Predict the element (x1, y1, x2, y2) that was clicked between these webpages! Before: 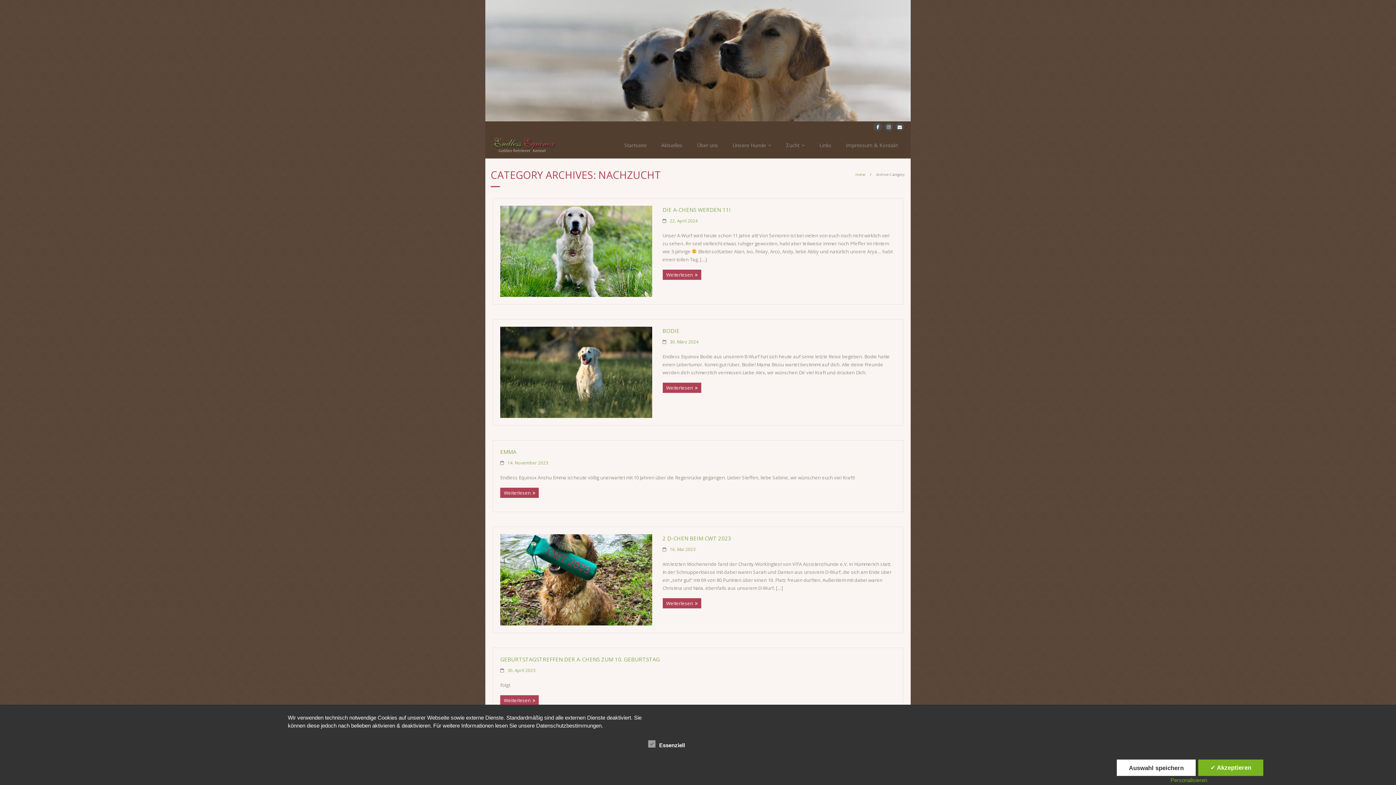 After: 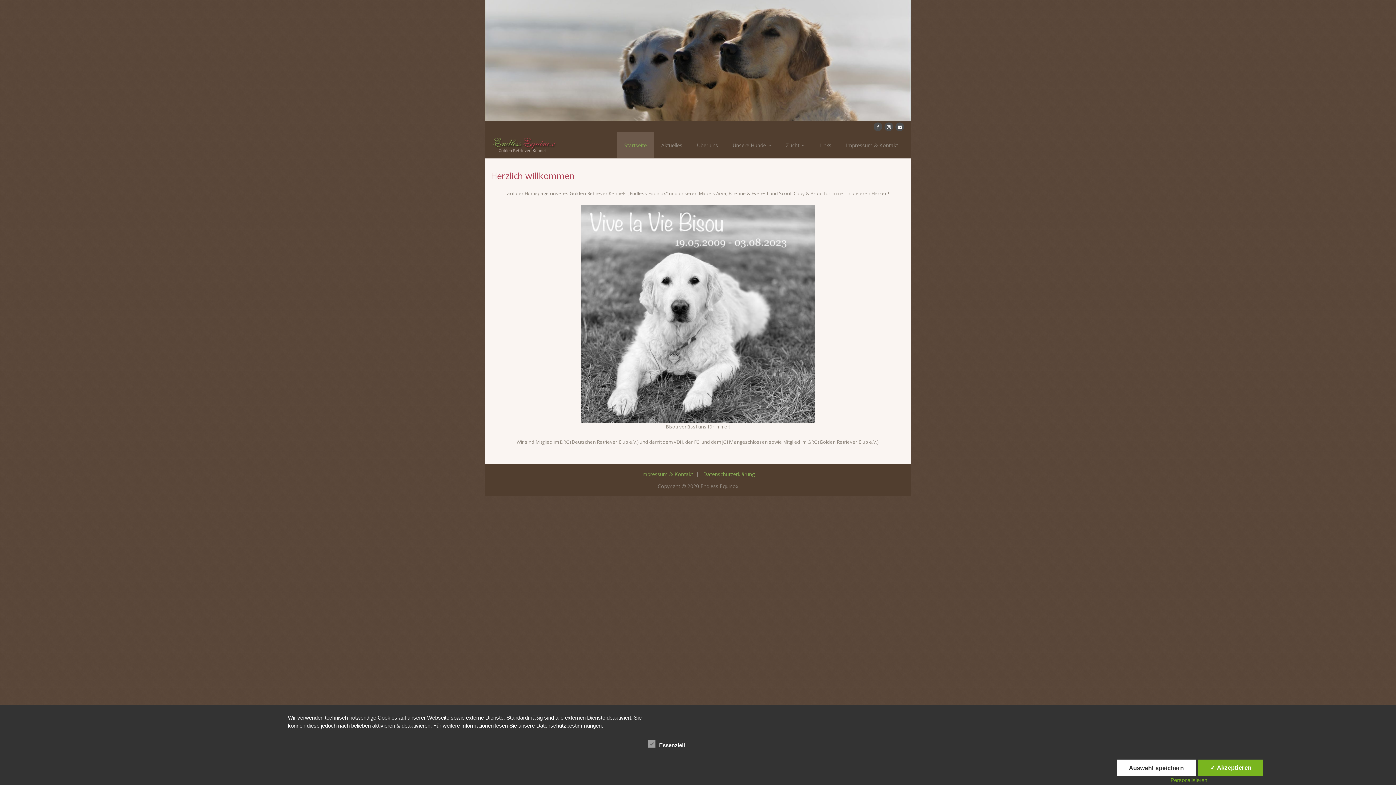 Action: bbox: (490, 136, 557, 154)